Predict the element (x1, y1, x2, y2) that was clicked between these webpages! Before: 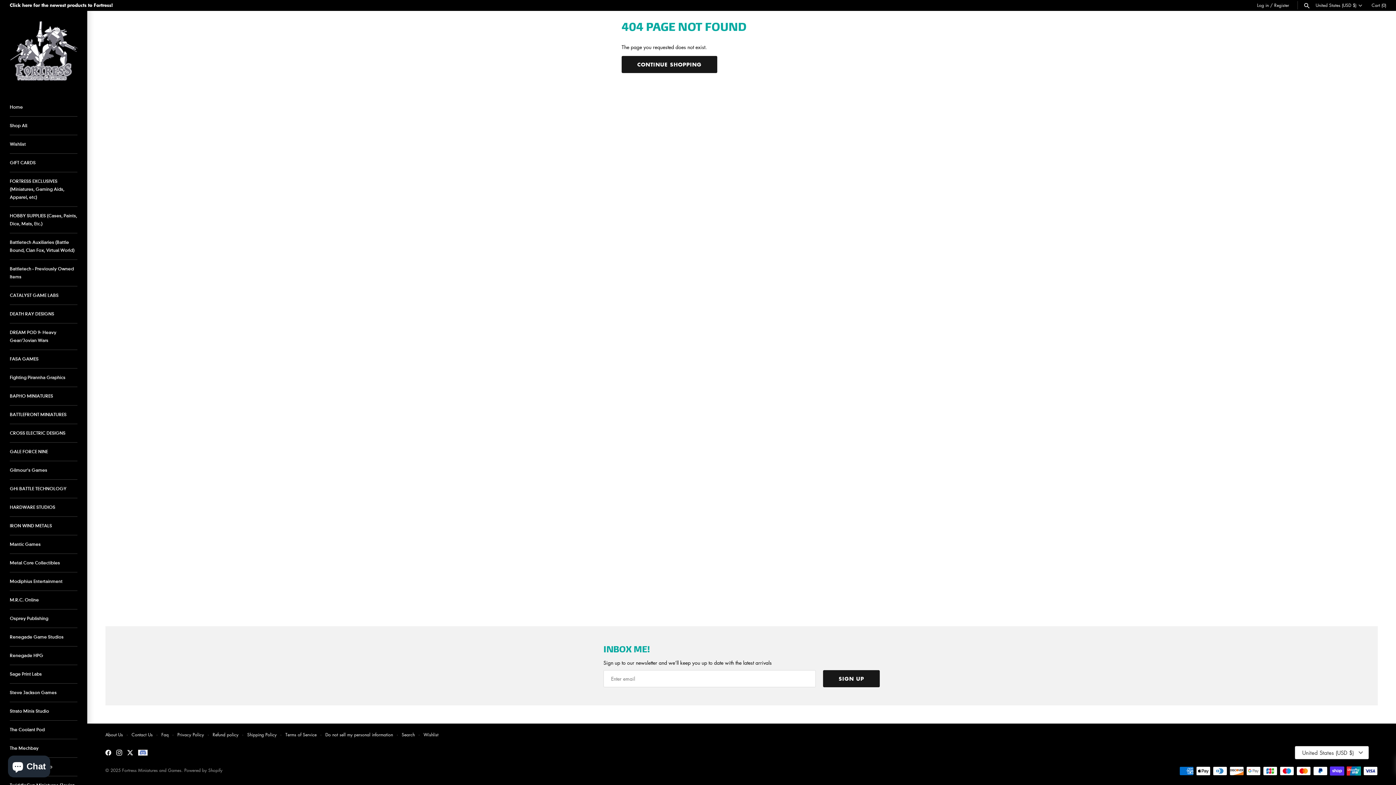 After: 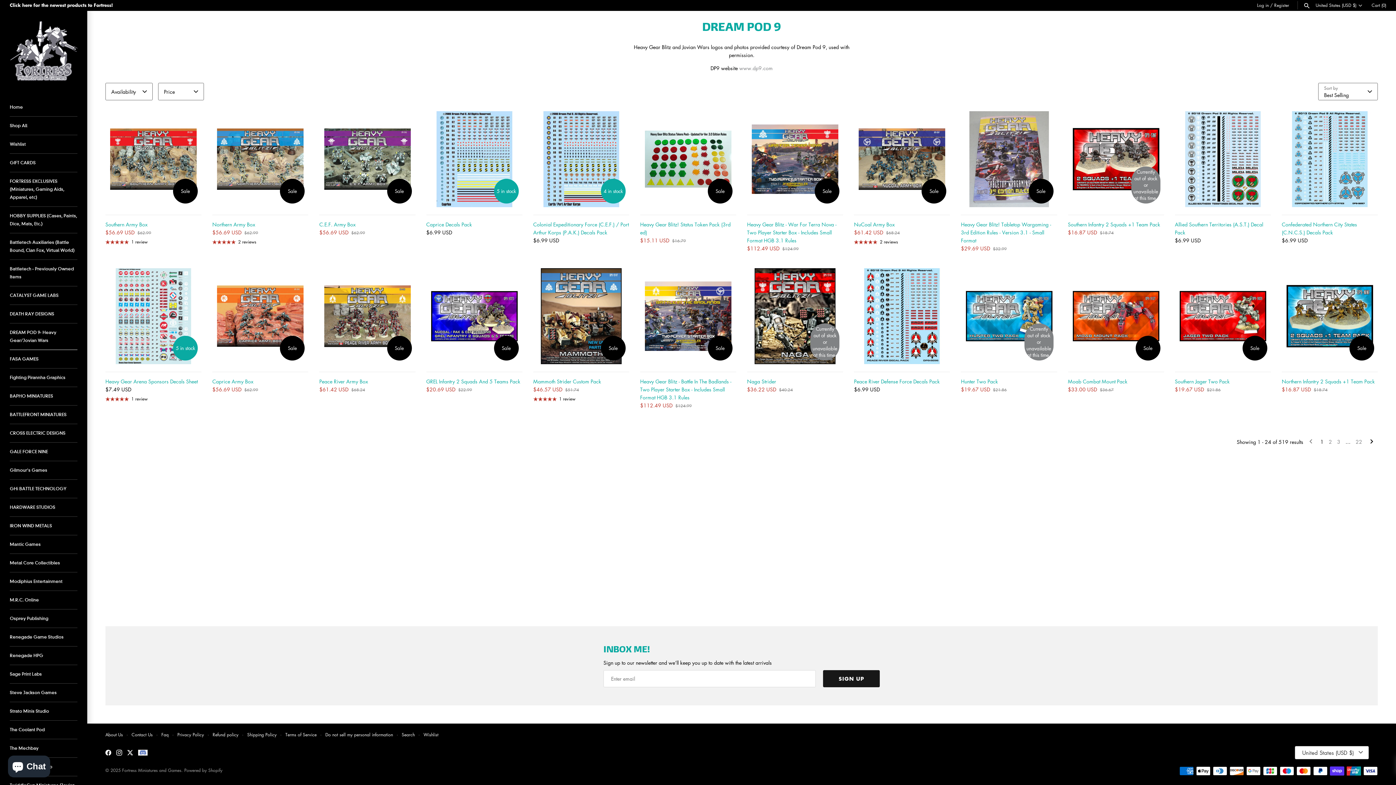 Action: bbox: (9, 323, 77, 350) label: DREAM POD 9- Heavy Gear/Jovian Wars